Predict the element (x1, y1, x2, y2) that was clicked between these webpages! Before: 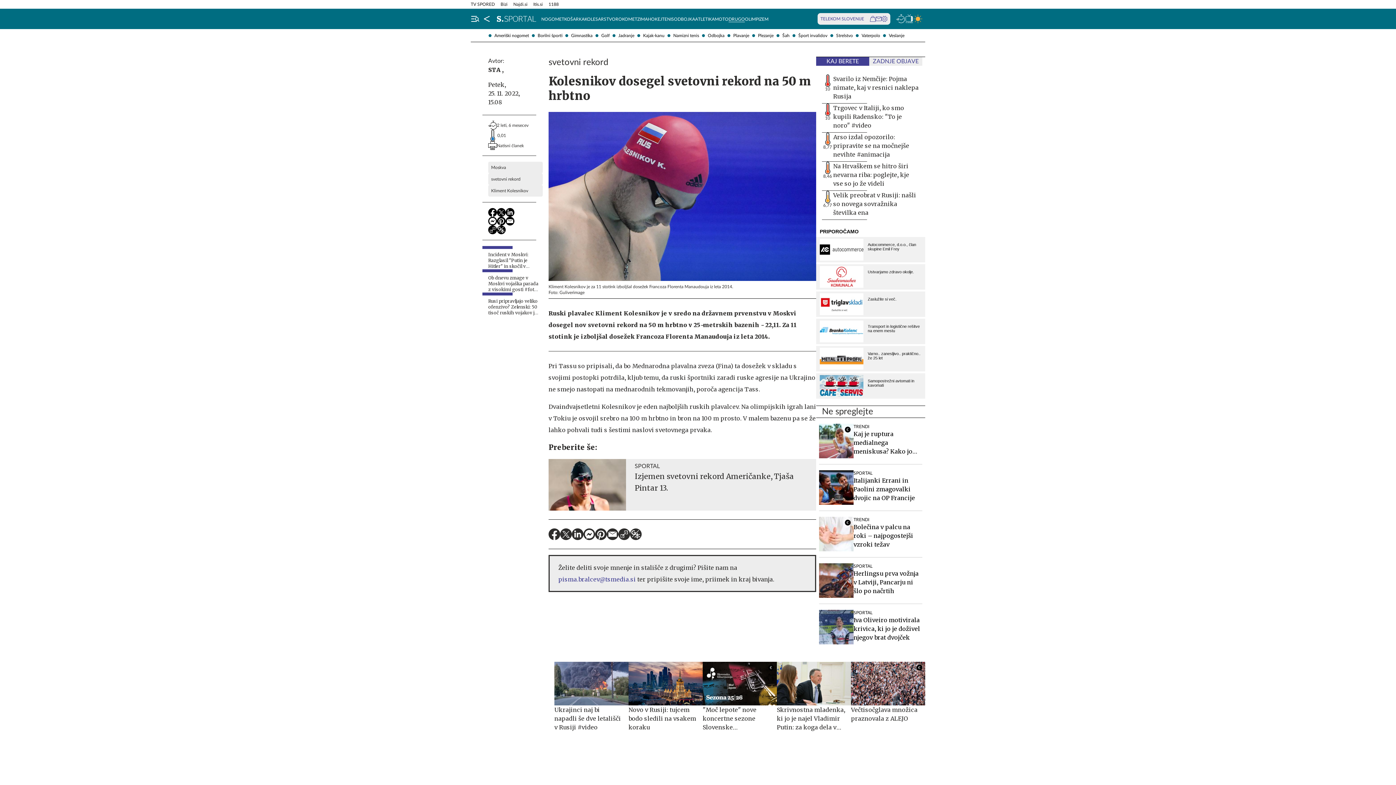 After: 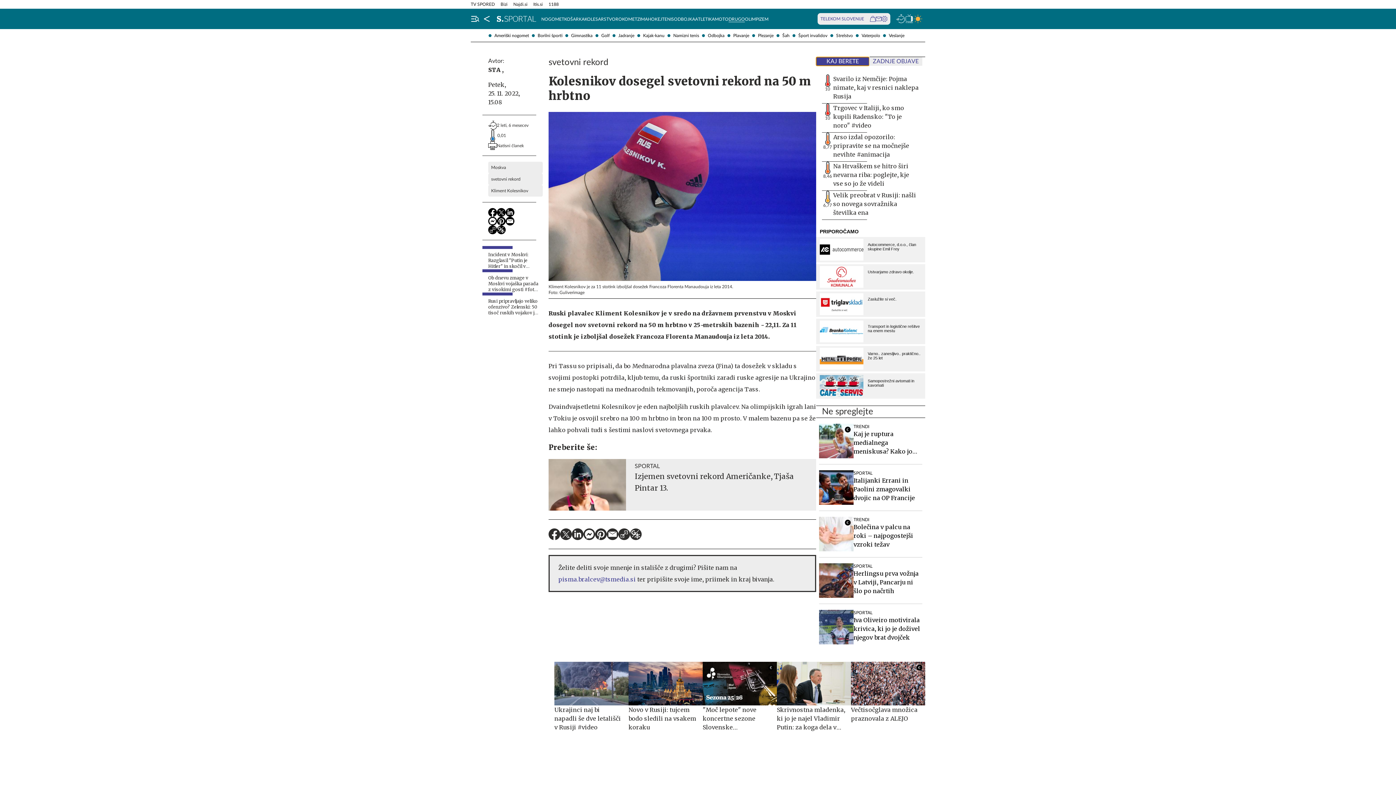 Action: label: KAJ BERETE bbox: (816, 57, 869, 65)